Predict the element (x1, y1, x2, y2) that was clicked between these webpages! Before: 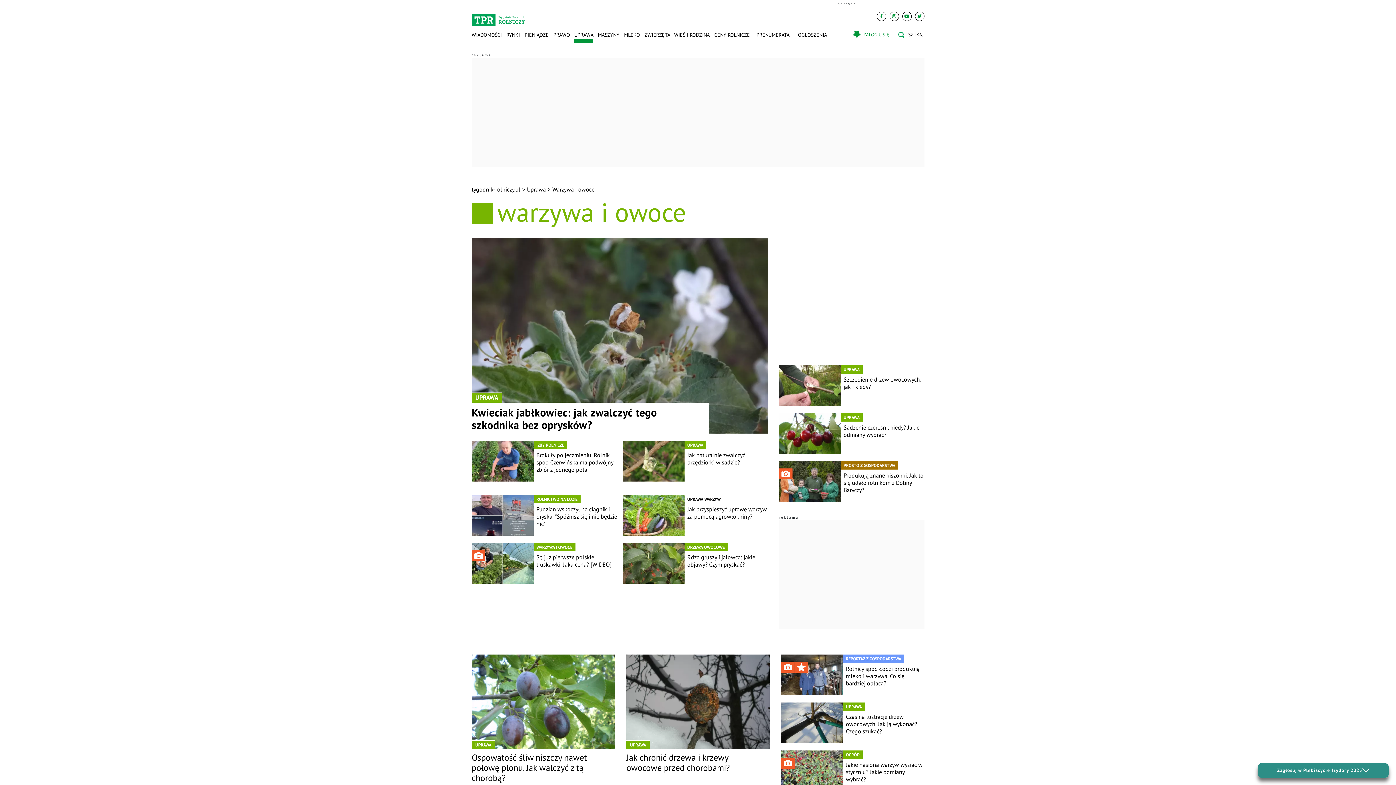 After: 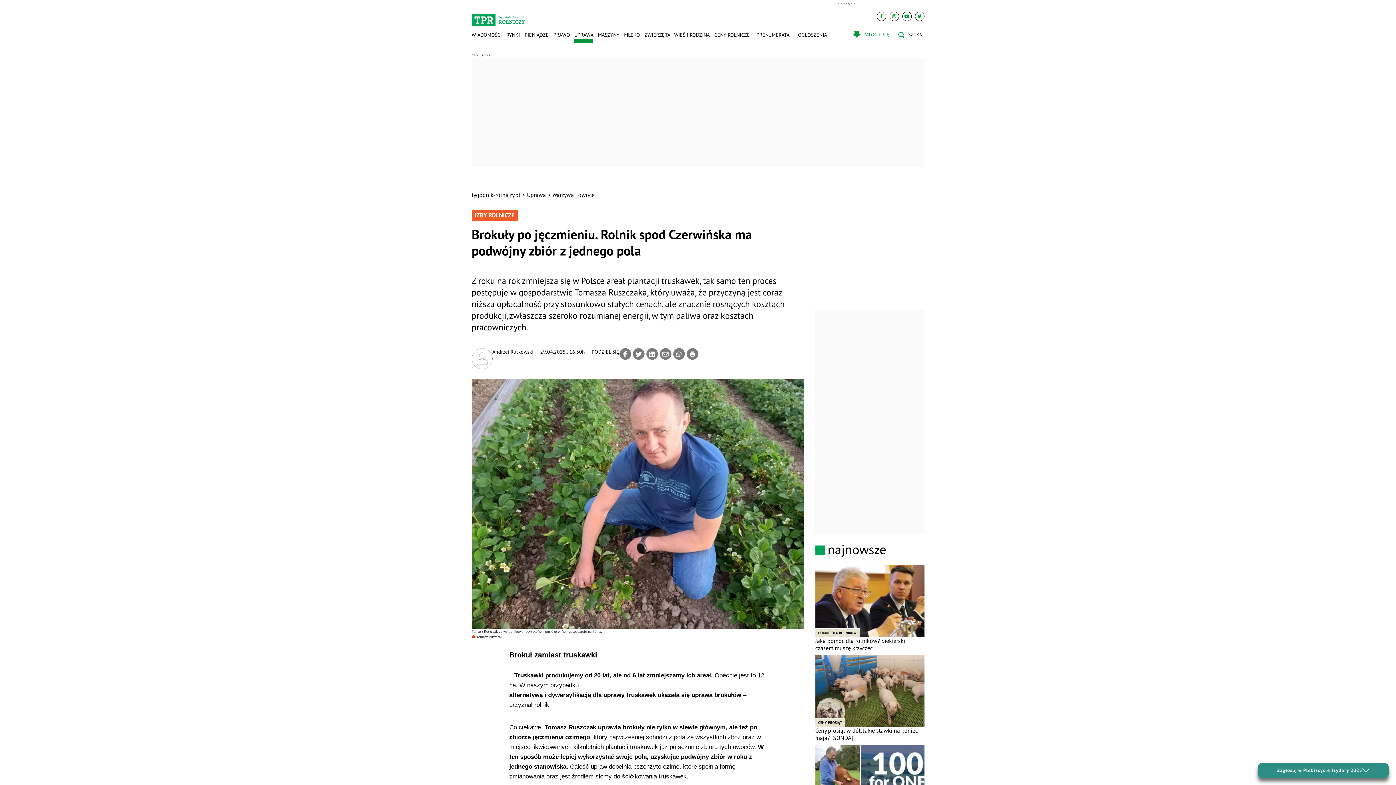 Action: bbox: (471, 441, 617, 481) label: IZBY ROLNICZE
Brokuły po jęczmieniu. Rolnik spod Czerwińska ma podwójny zbiór z jednego pola